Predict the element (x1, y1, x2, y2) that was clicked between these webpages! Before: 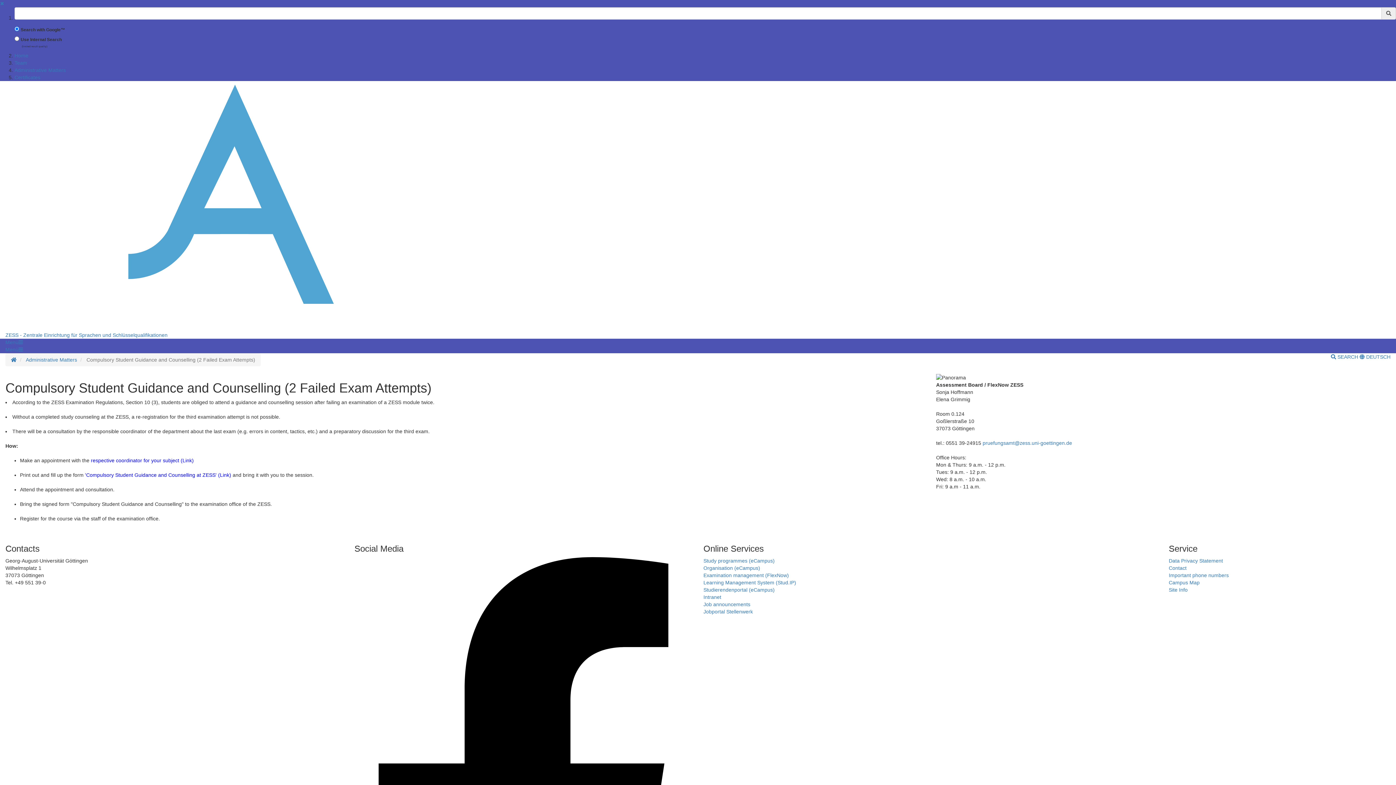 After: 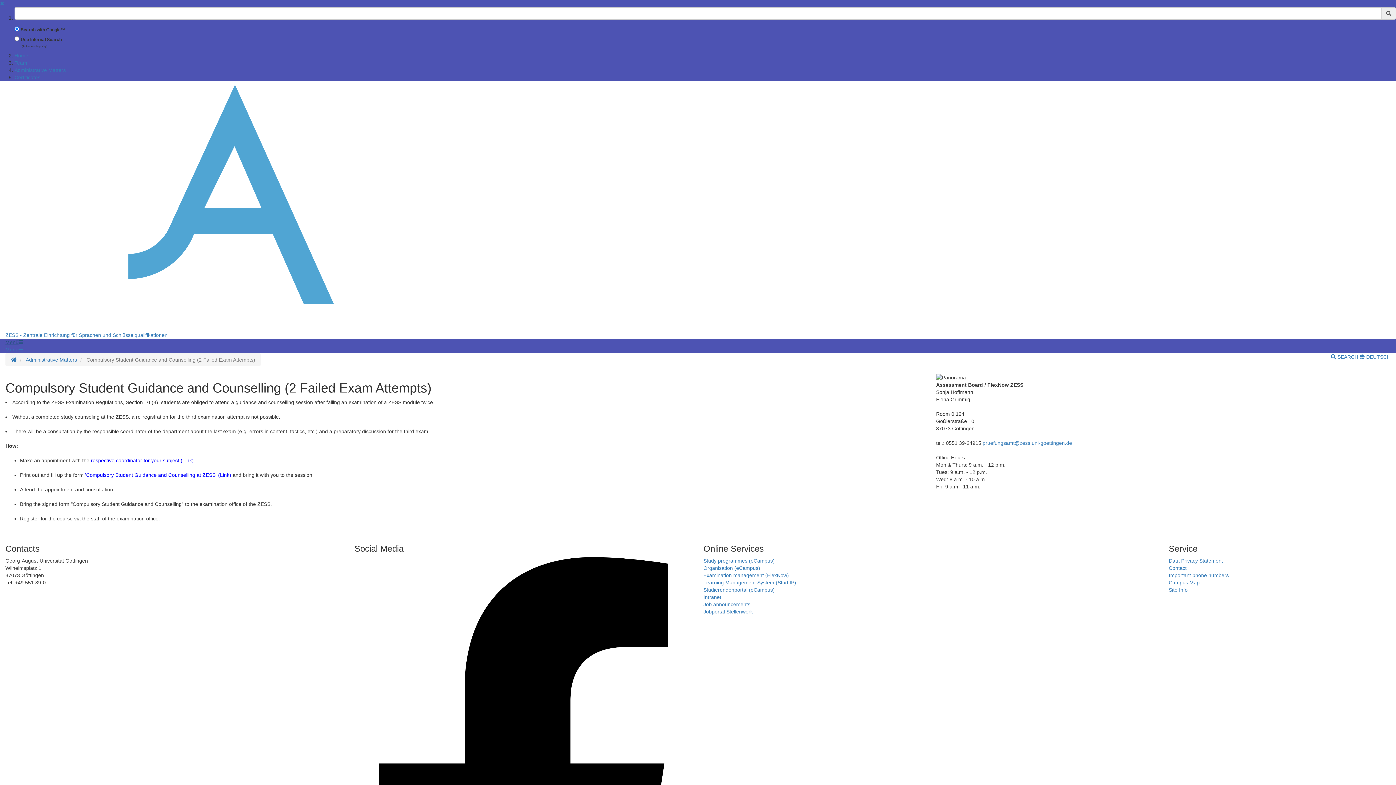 Action: bbox: (5, 339, 22, 345) label: Menü